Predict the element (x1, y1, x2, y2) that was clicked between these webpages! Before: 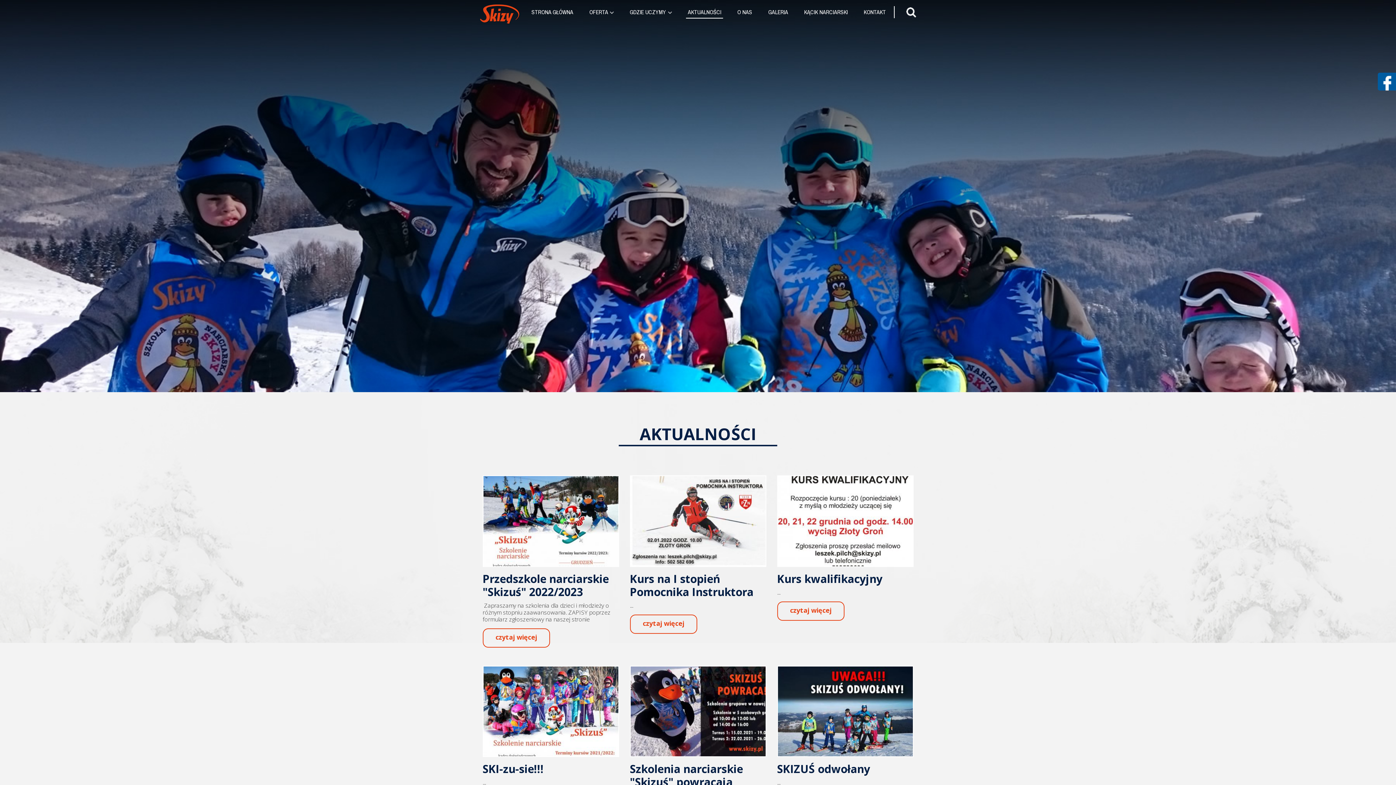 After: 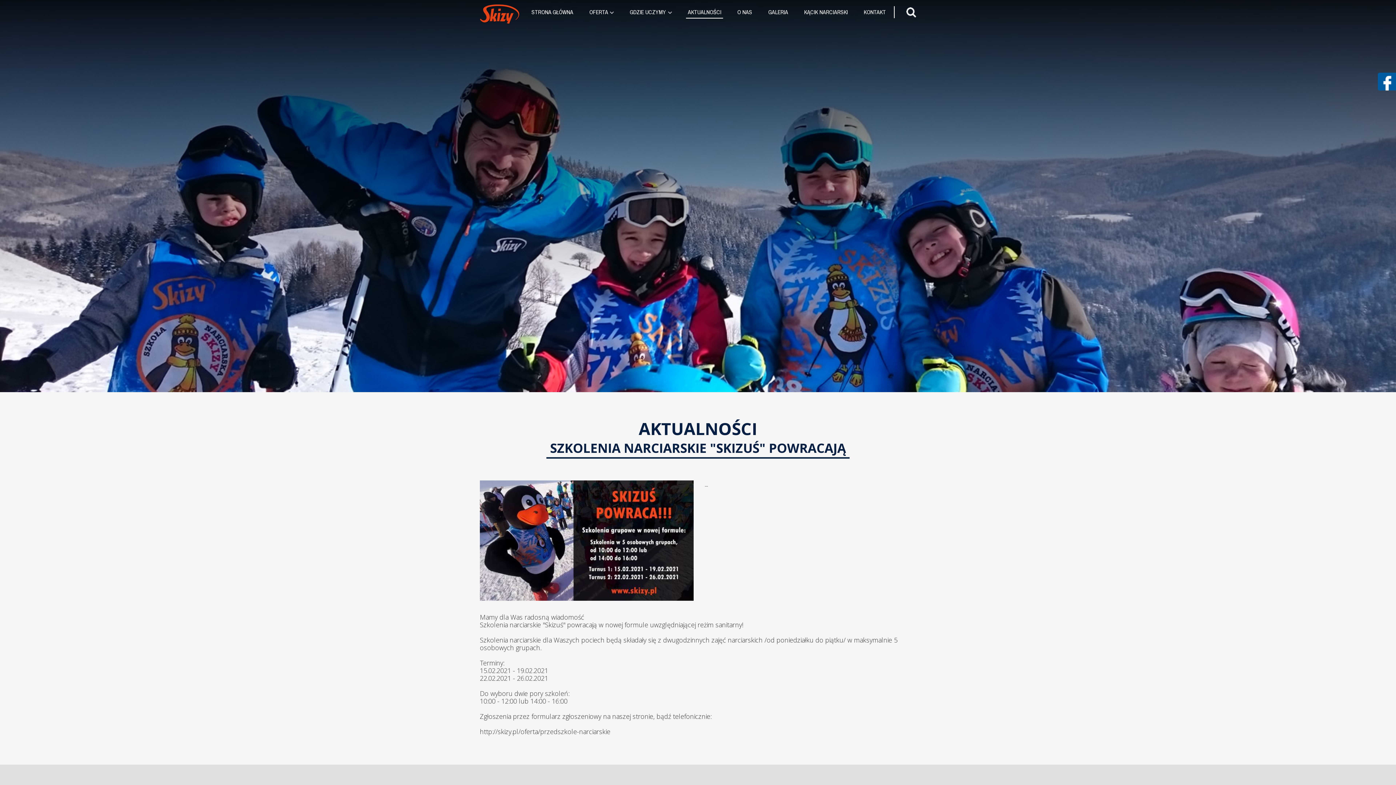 Action: bbox: (624, 666, 771, 824) label: Szkolenia narciarskie "Skizuś" powracają
...
czytaj więcej